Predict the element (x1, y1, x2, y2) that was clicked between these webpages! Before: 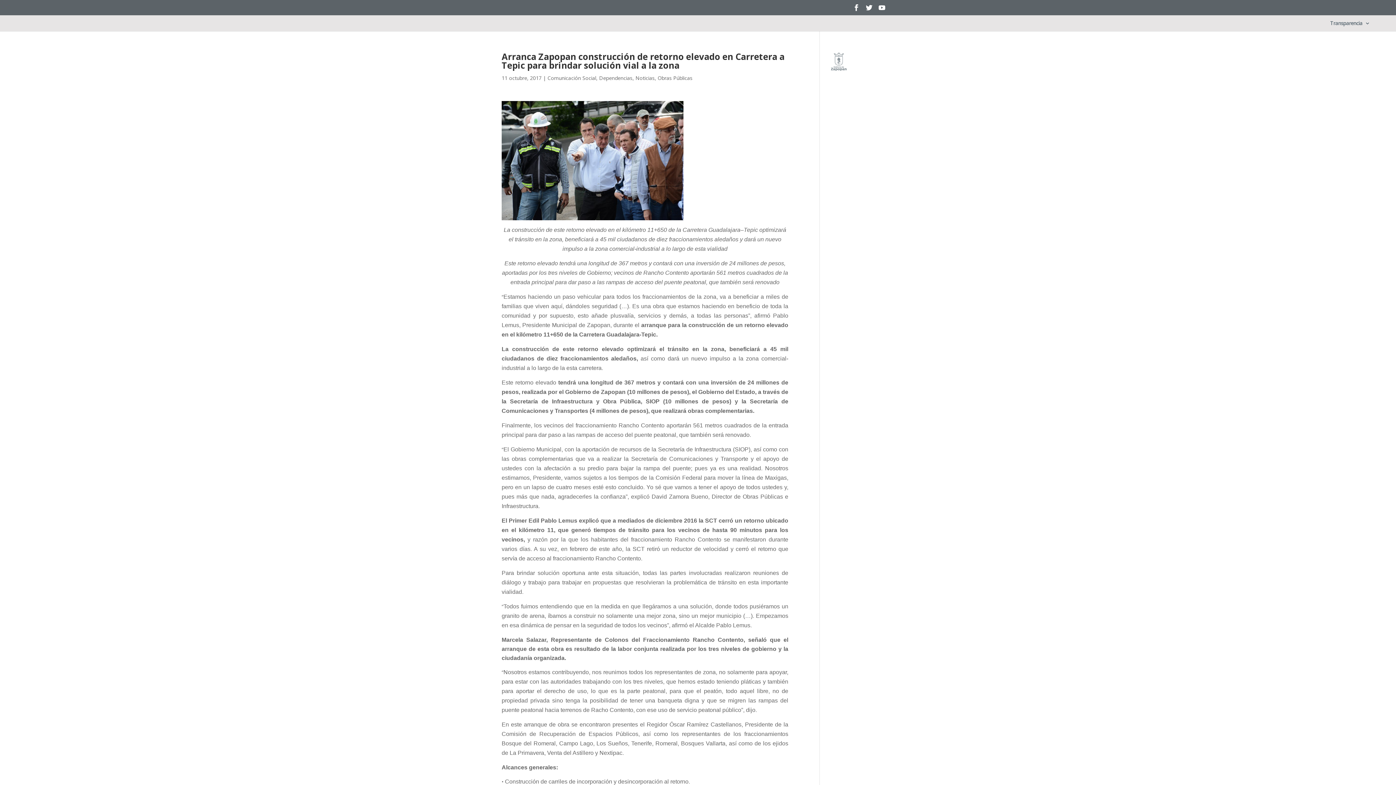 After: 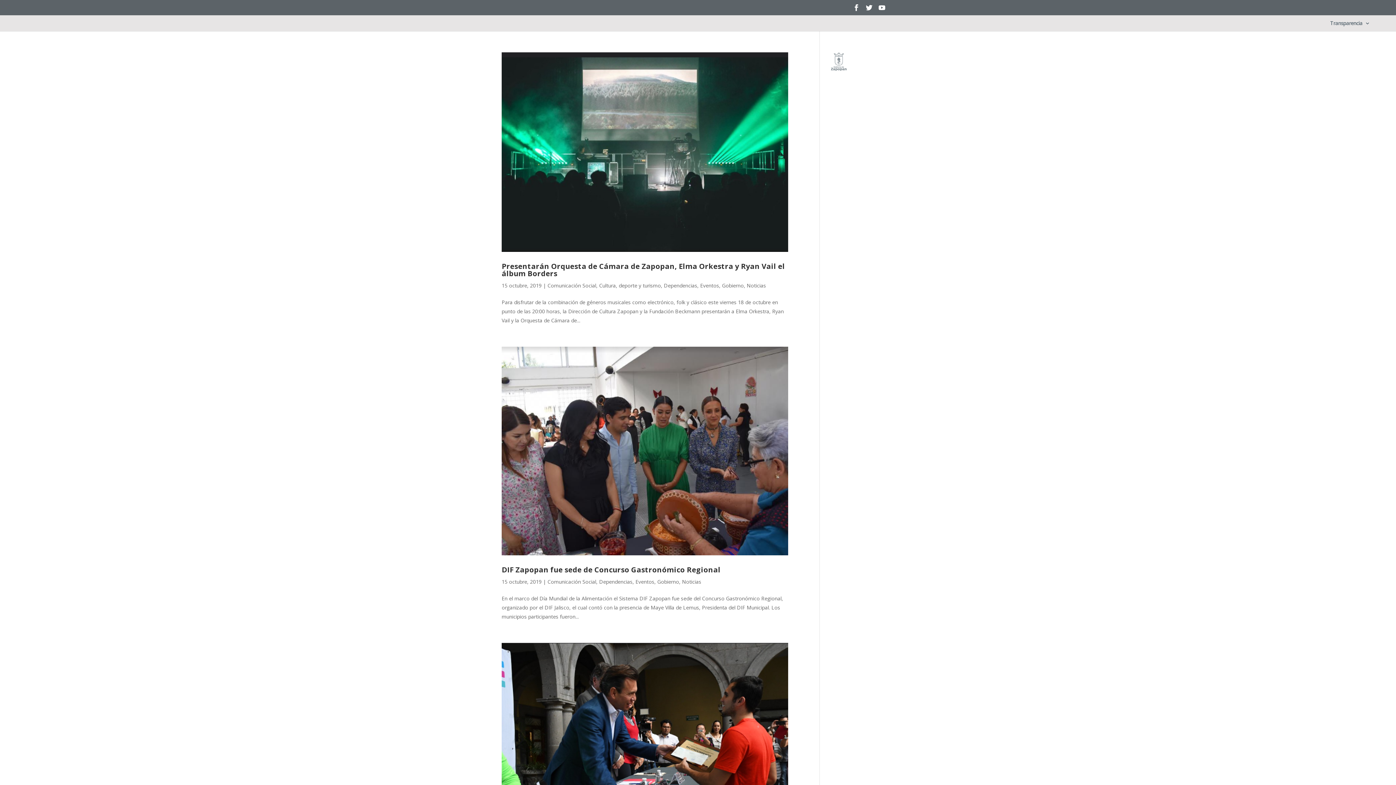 Action: label: Noticias bbox: (635, 74, 654, 81)